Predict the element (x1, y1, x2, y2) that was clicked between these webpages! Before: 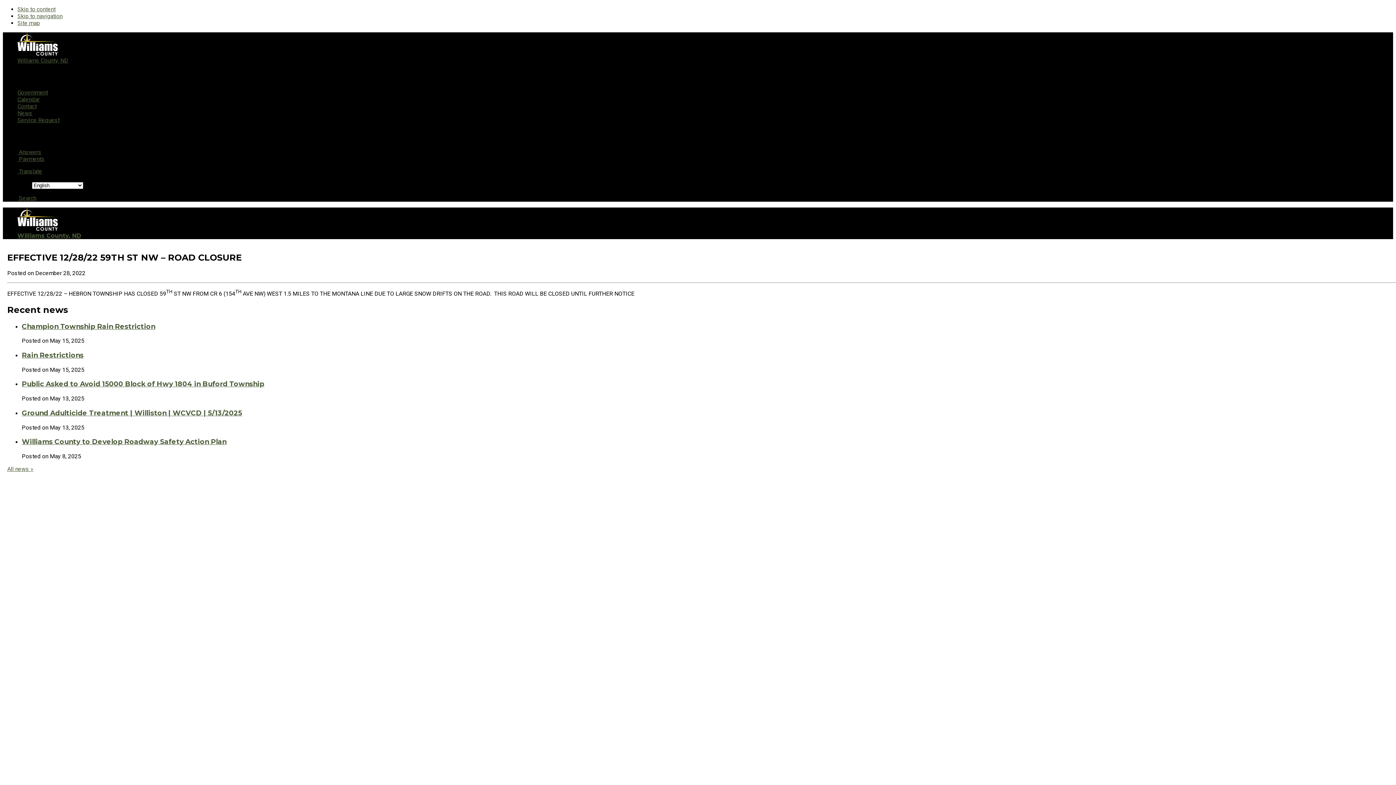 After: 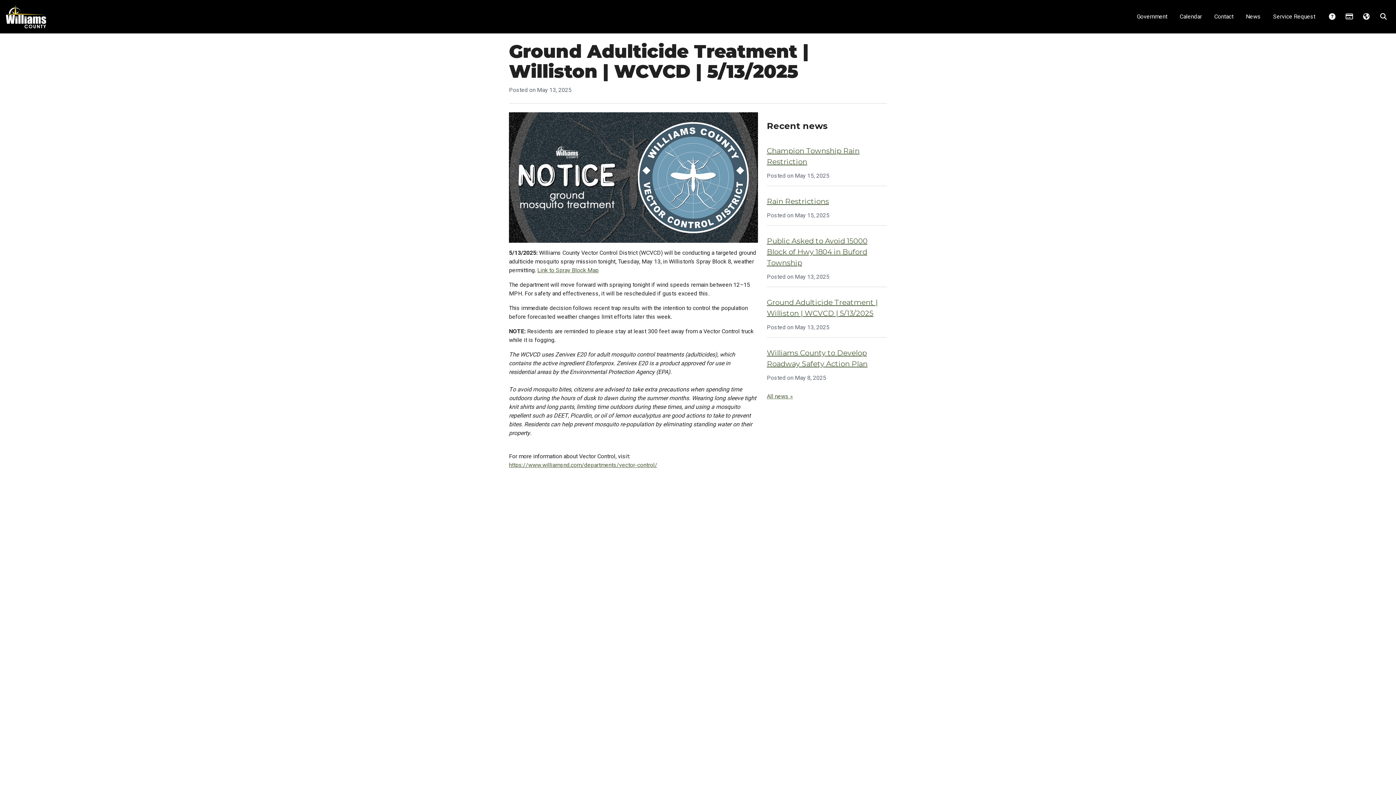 Action: bbox: (21, 409, 242, 417) label: Ground Adulticide Treatment | Williston | WCVCD | 5/13/2025